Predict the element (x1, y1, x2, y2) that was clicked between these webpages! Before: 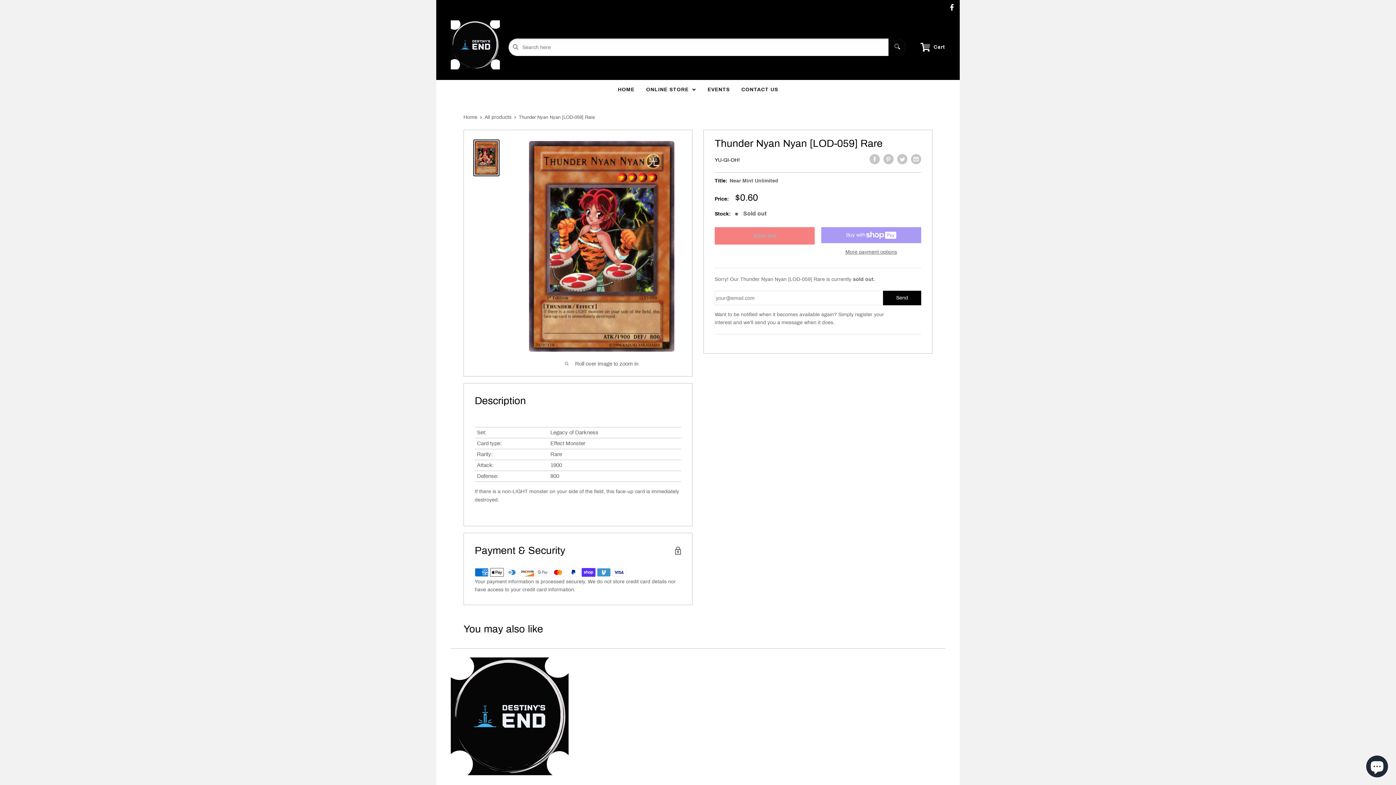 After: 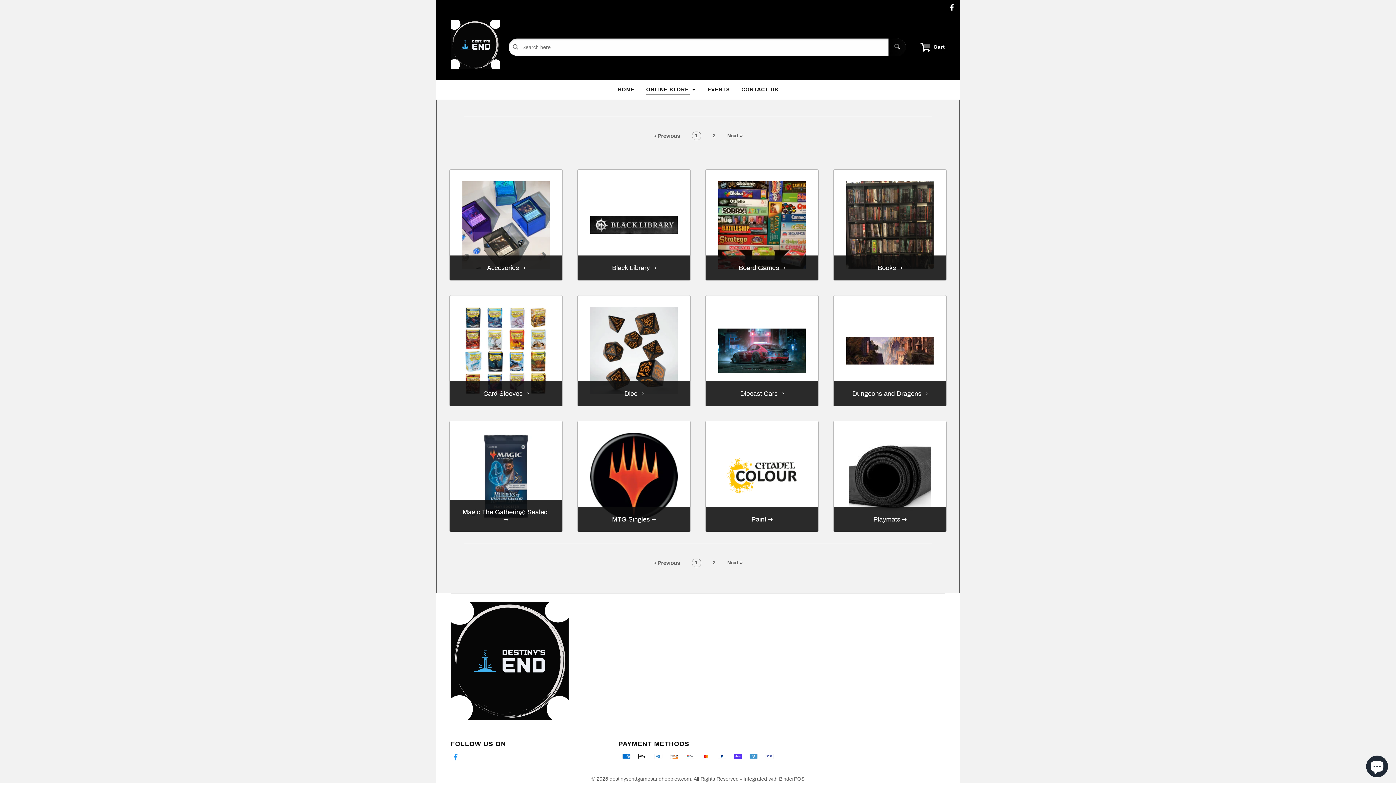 Action: bbox: (640, 80, 702, 99) label: ONLINE STORE  